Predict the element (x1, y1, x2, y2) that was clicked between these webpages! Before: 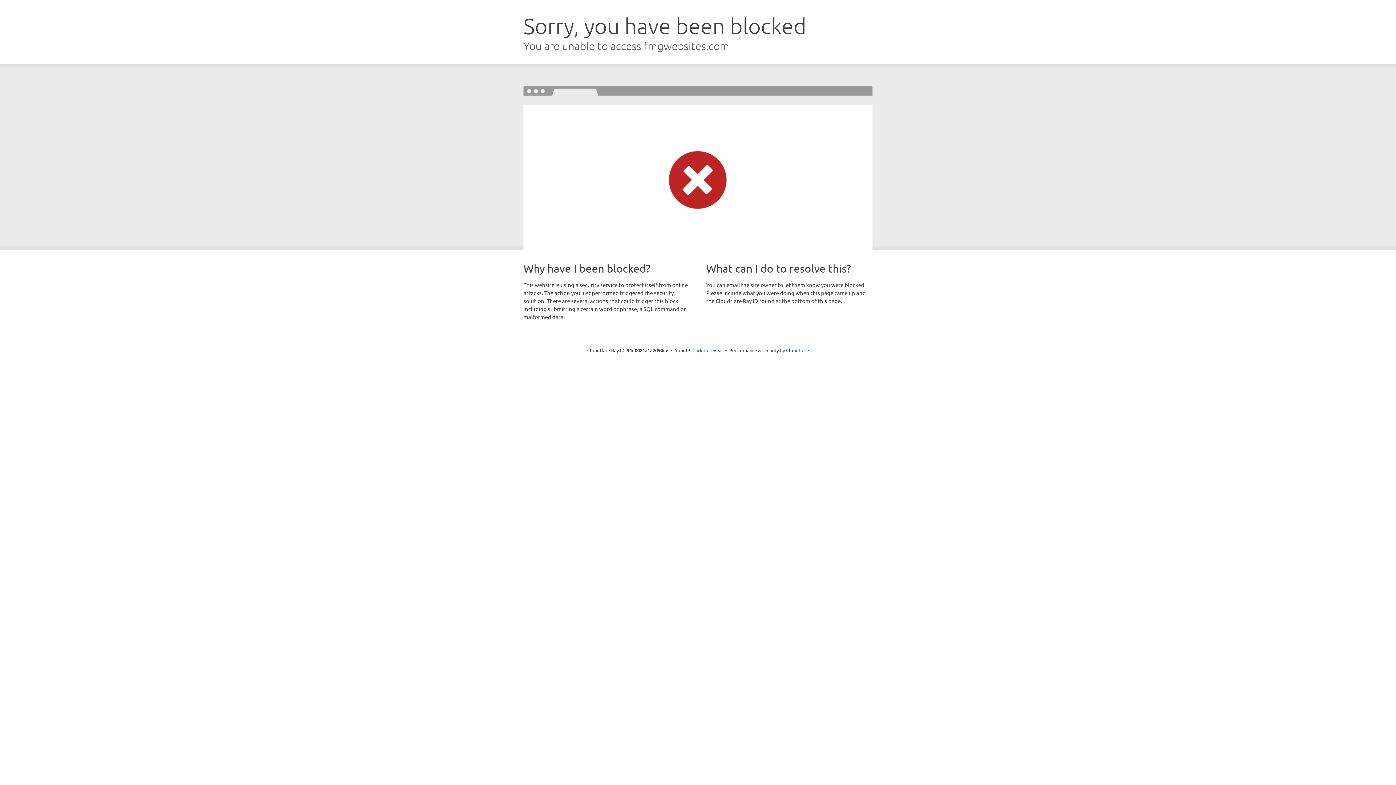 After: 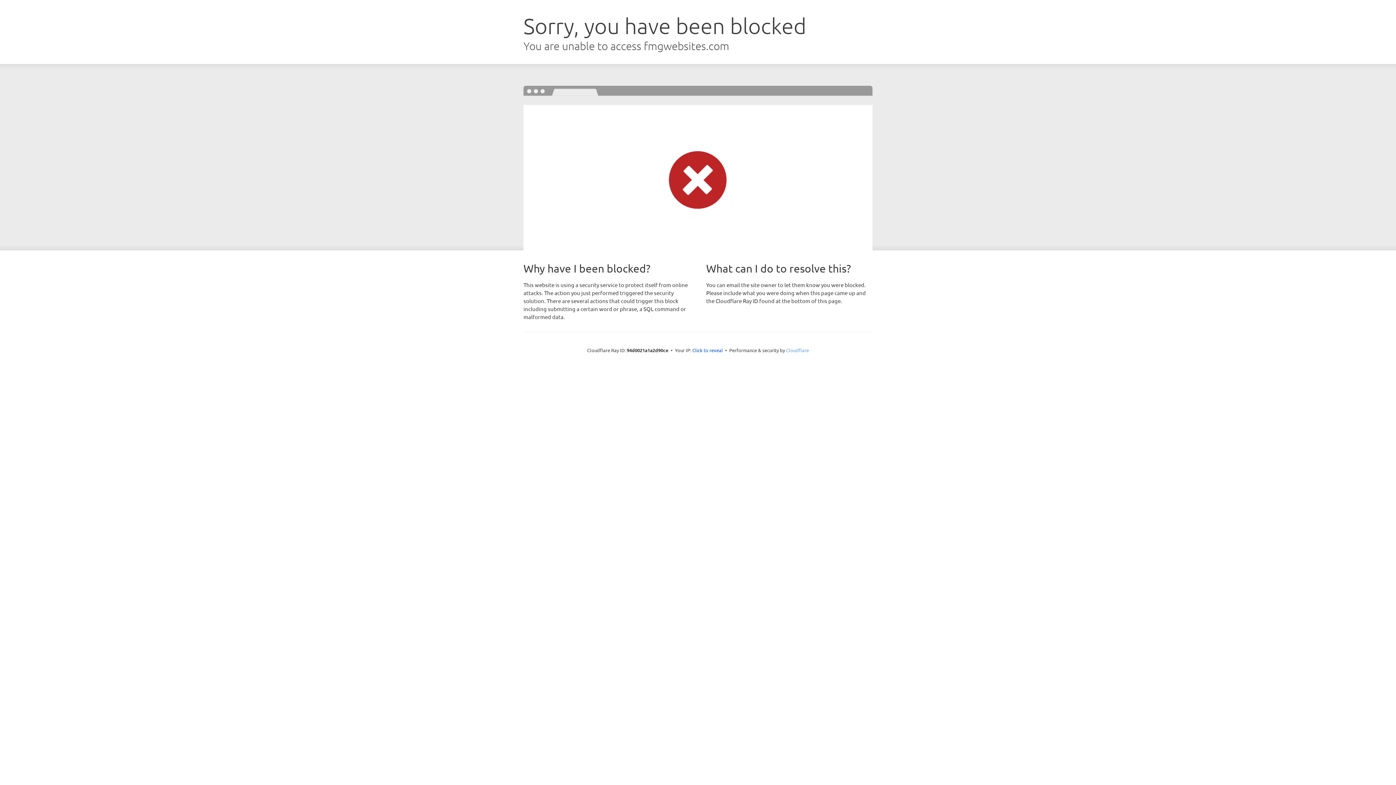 Action: label: Cloudflare bbox: (786, 347, 809, 353)